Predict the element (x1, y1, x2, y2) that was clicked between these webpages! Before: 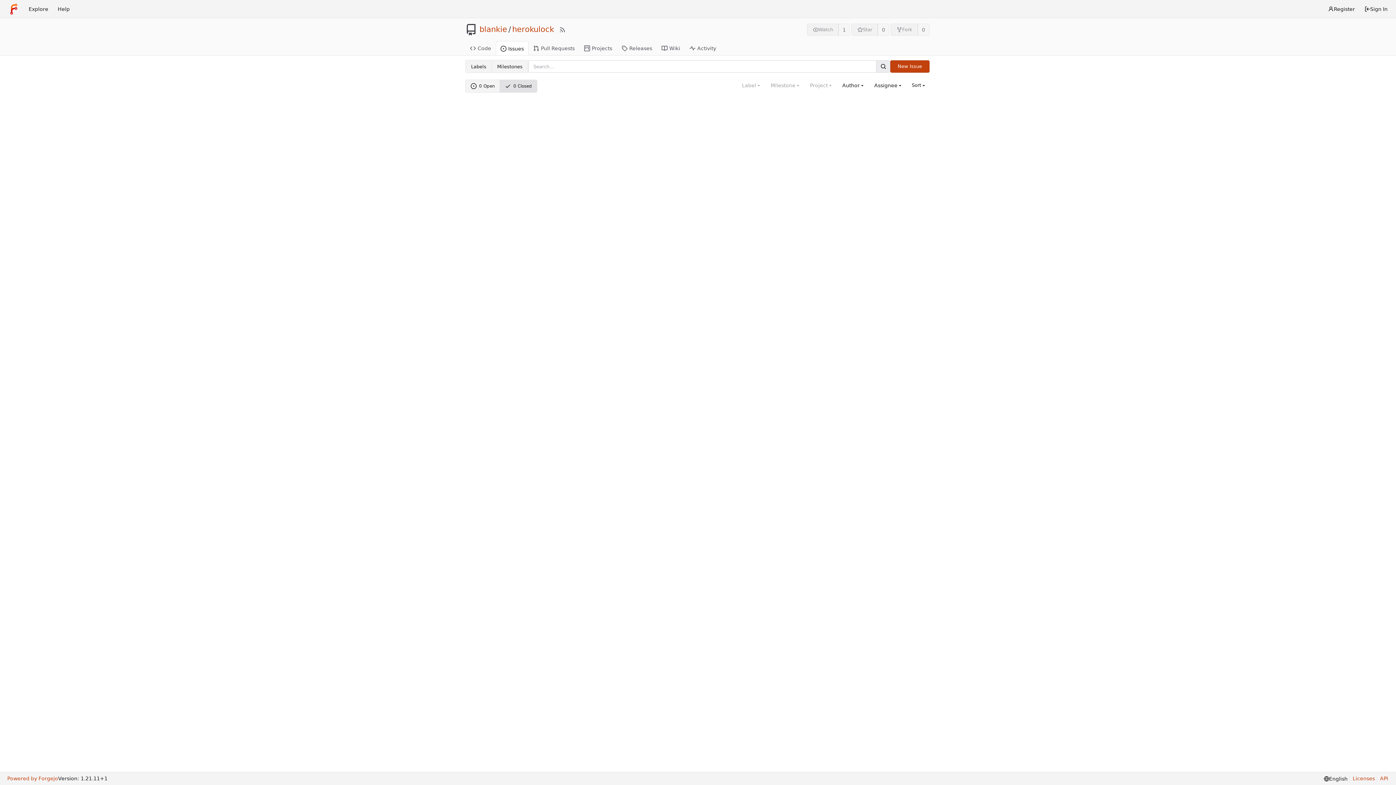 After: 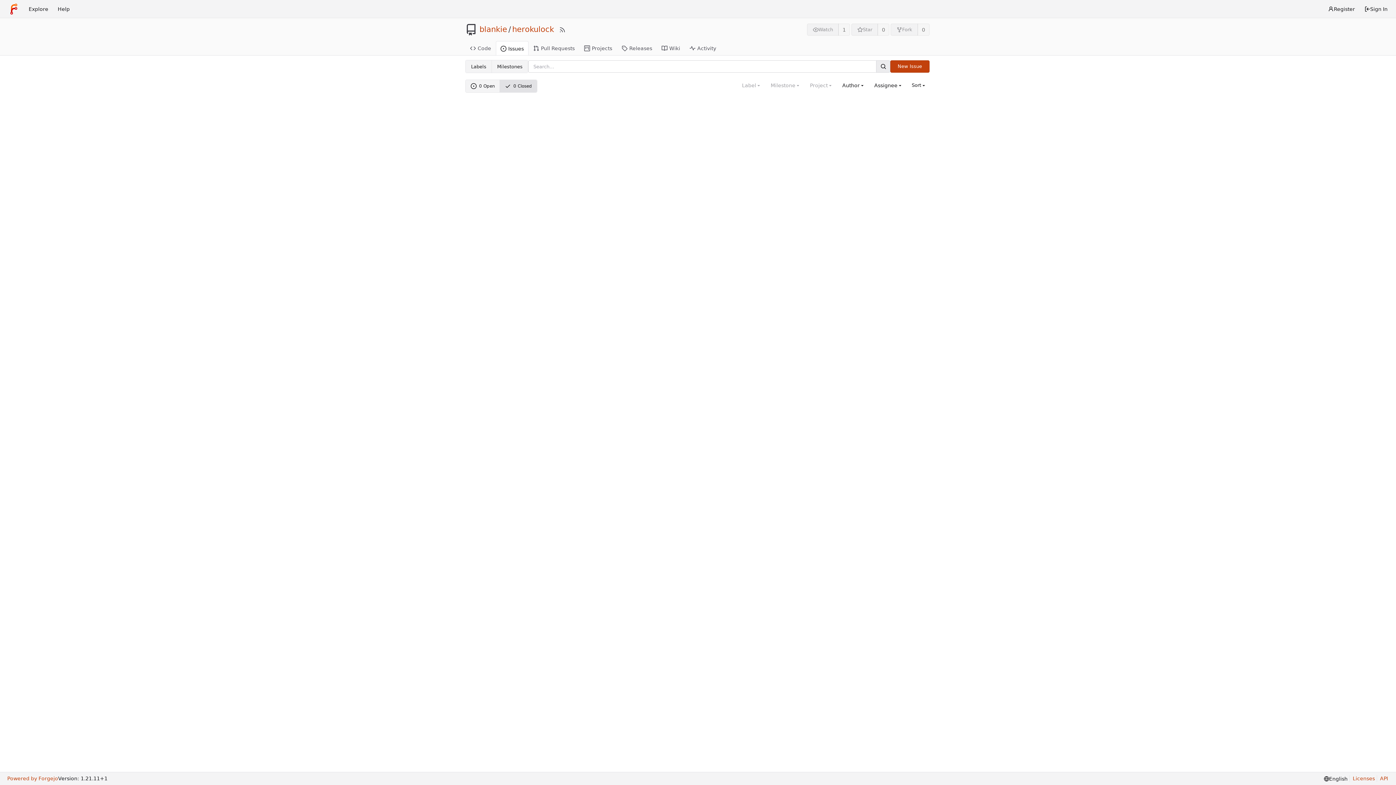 Action: bbox: (876, 60, 890, 72) label: Search